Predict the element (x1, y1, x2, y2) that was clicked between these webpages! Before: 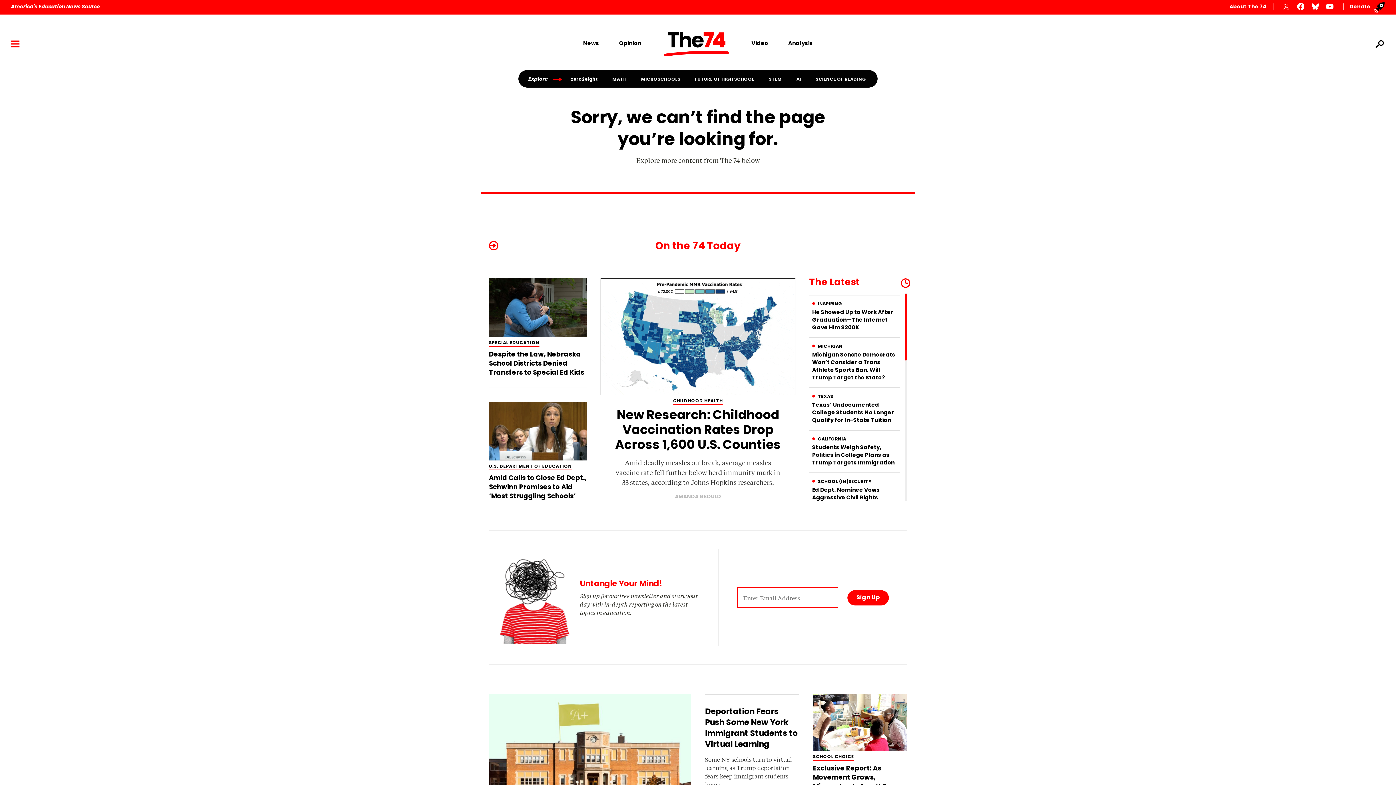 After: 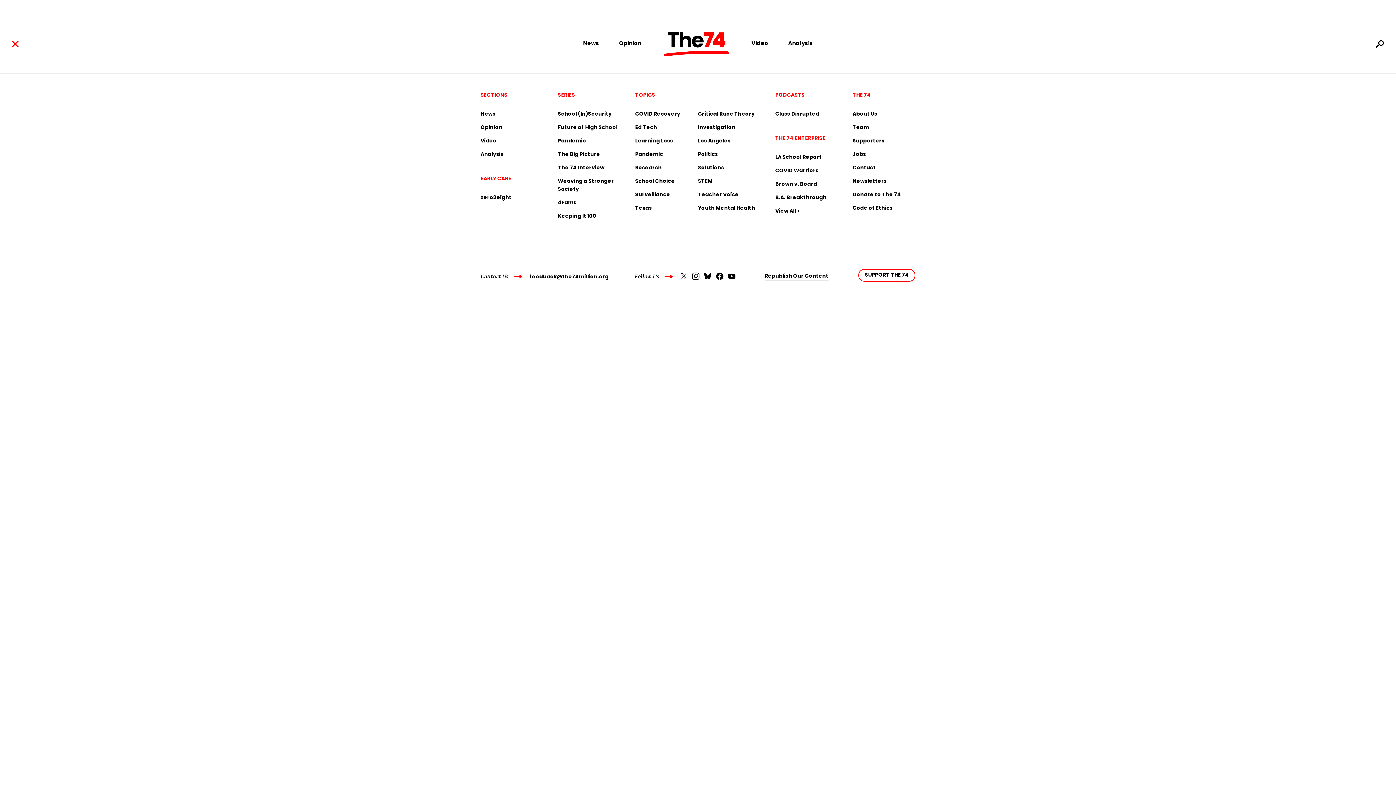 Action: bbox: (10, 40, 19, 47)